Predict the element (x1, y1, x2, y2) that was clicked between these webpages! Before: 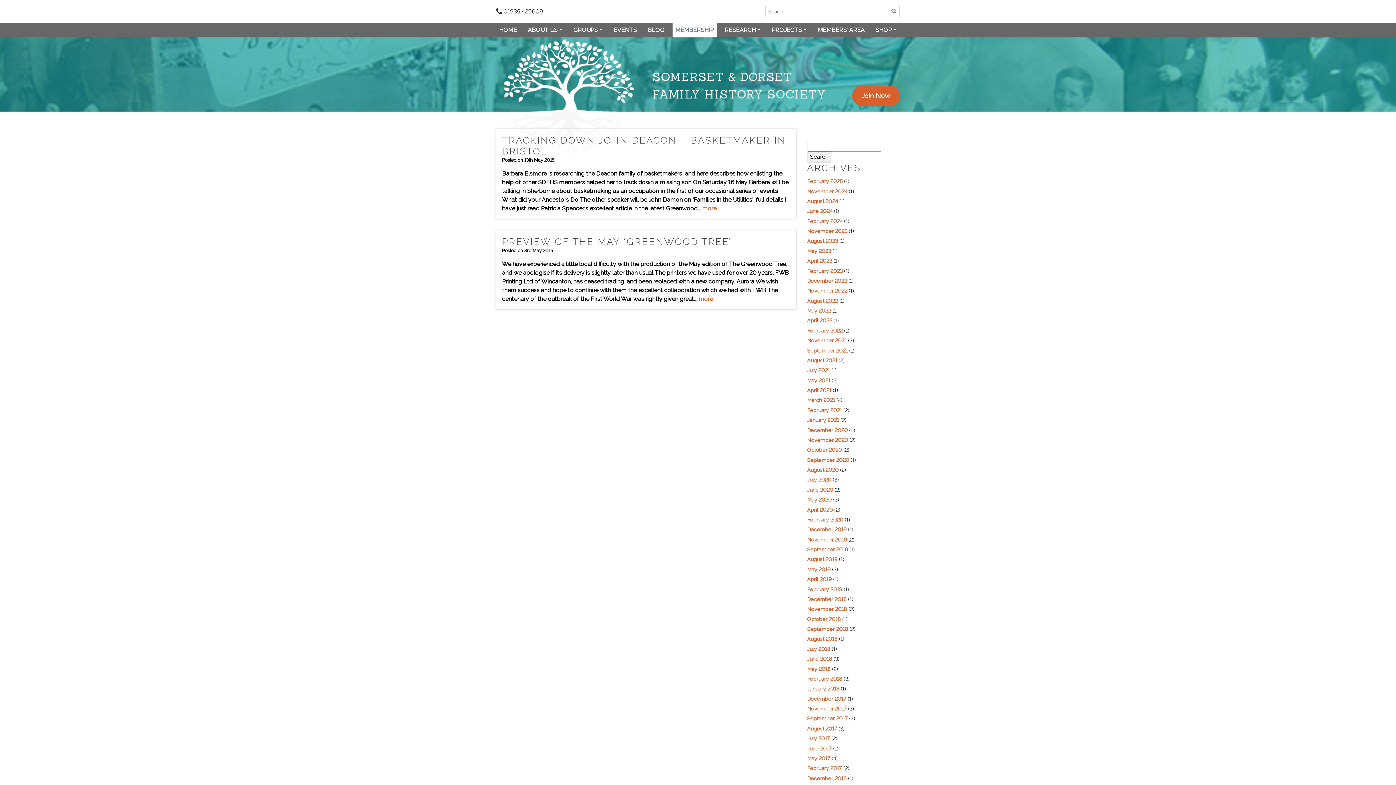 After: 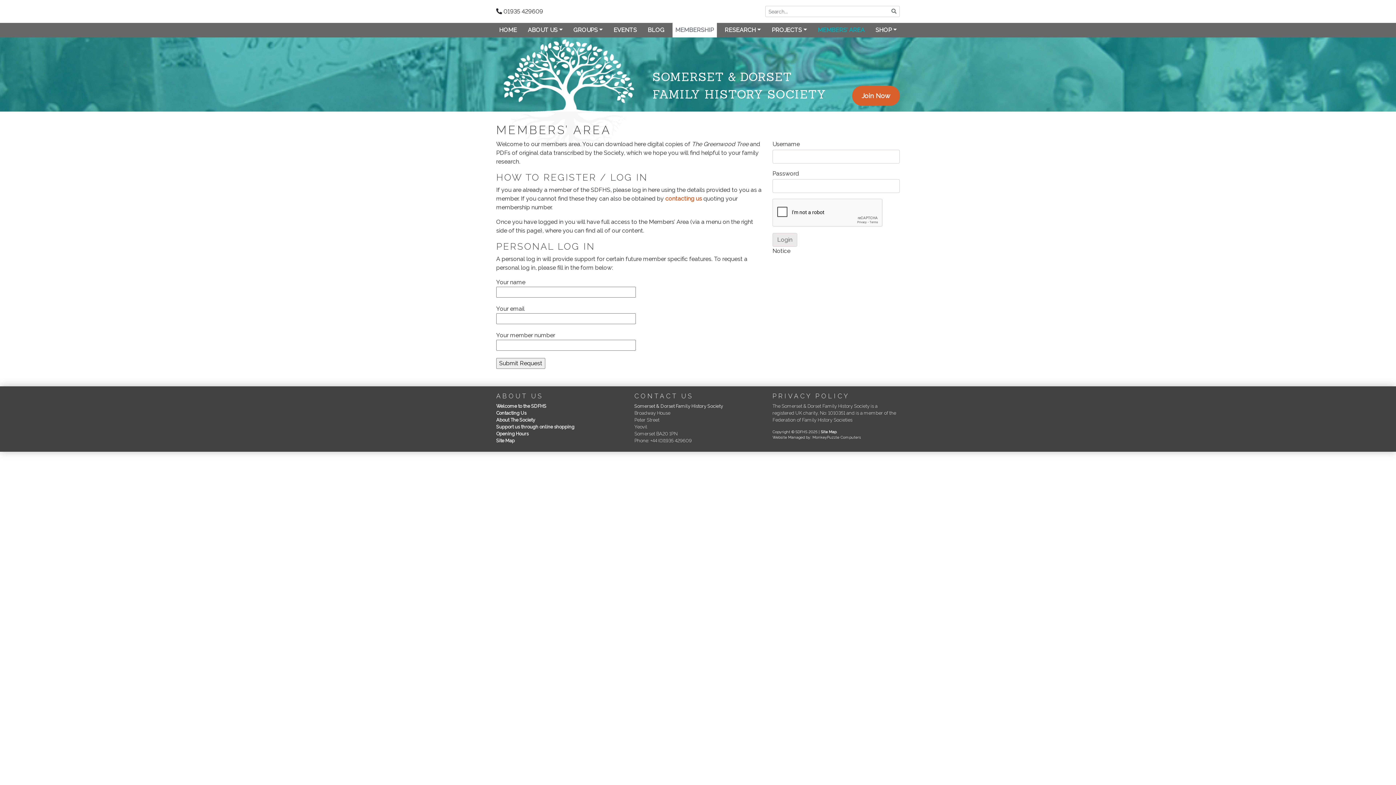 Action: bbox: (815, 22, 867, 37) label: MEMBERS’ AREA